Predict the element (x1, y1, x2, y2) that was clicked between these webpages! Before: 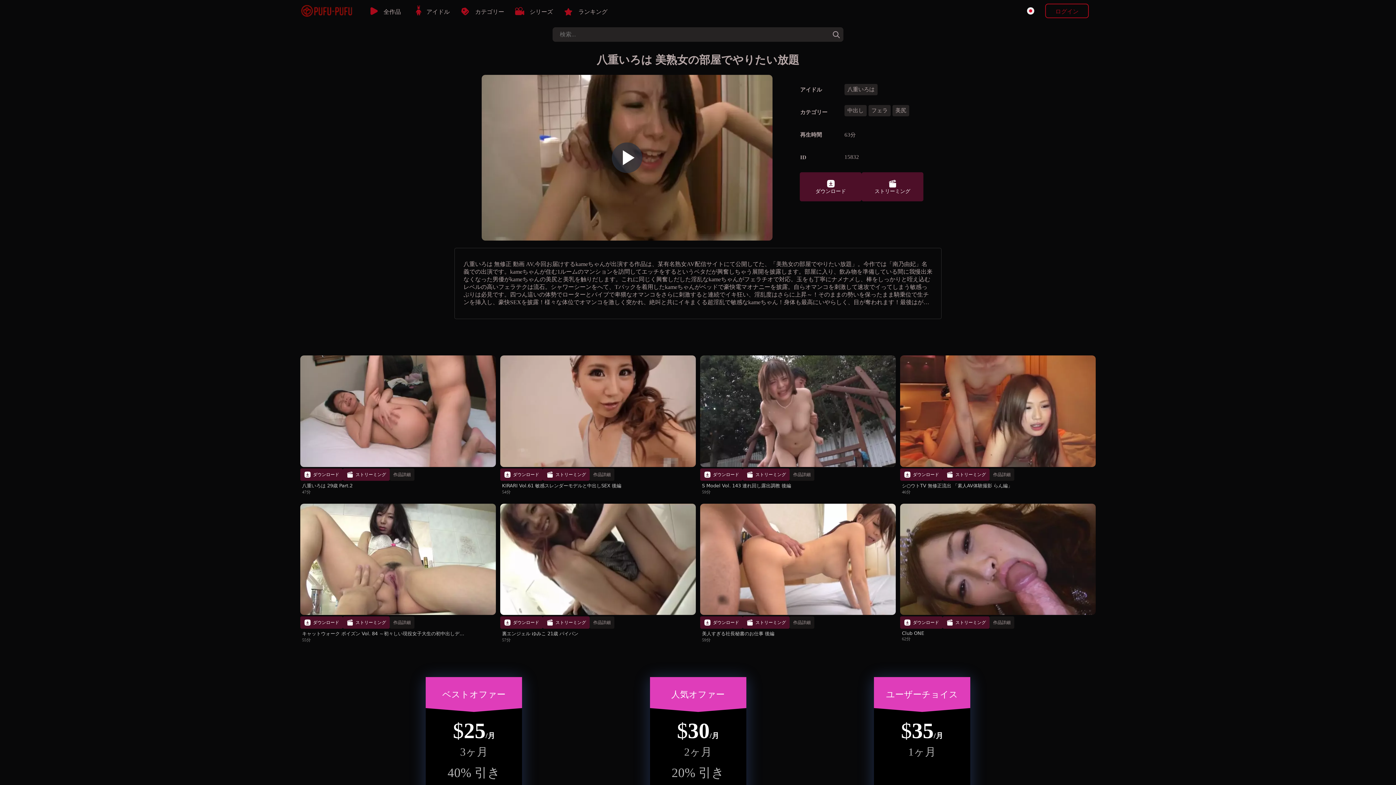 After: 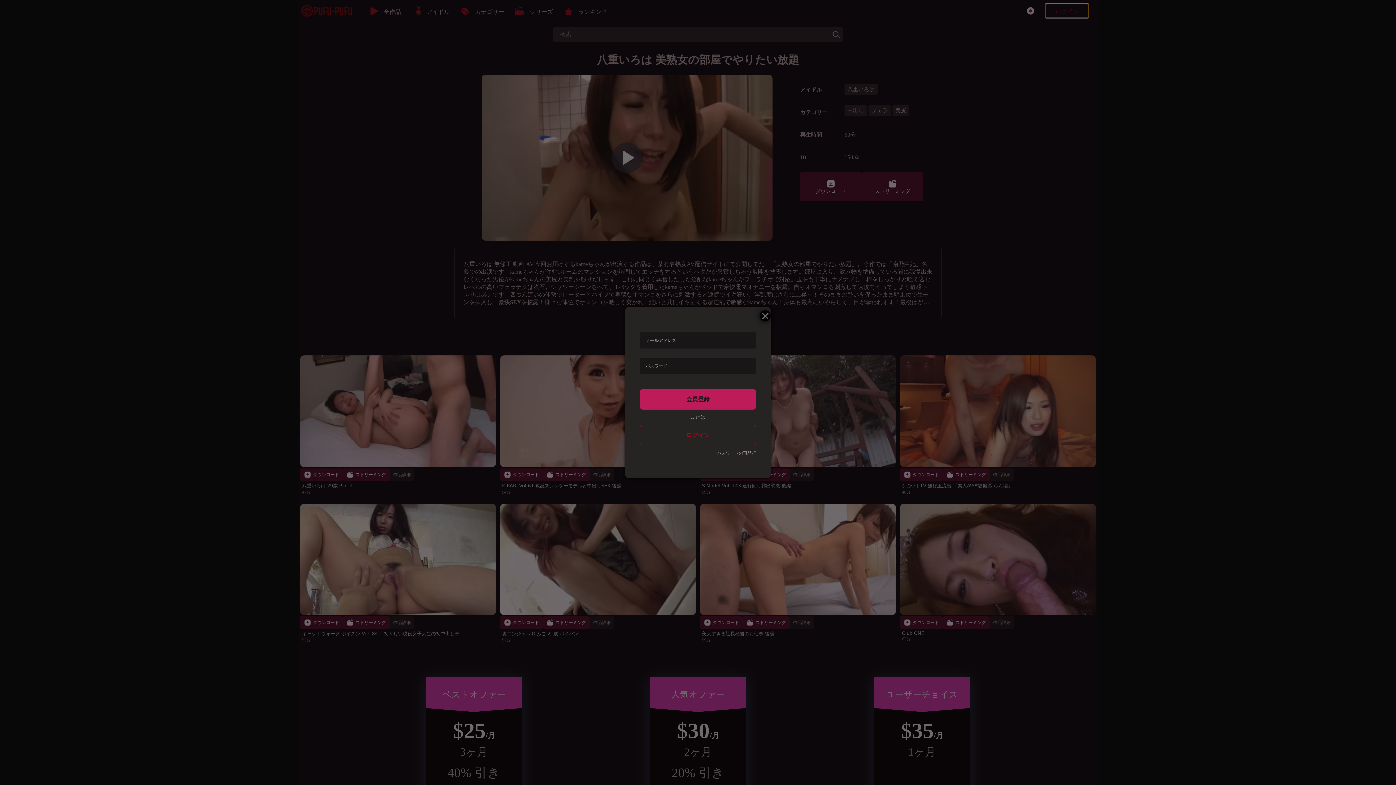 Action: bbox: (1045, 3, 1089, 18) label: ログイン